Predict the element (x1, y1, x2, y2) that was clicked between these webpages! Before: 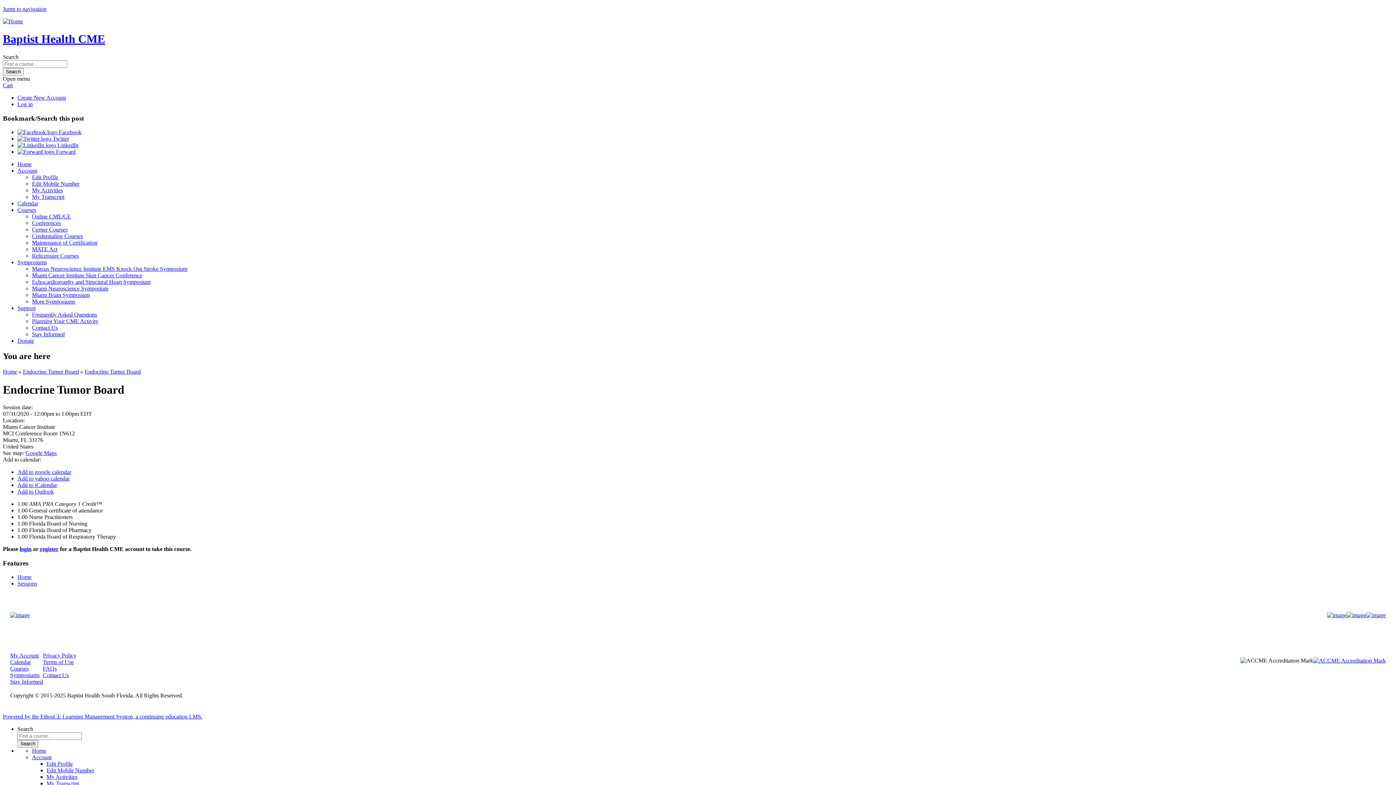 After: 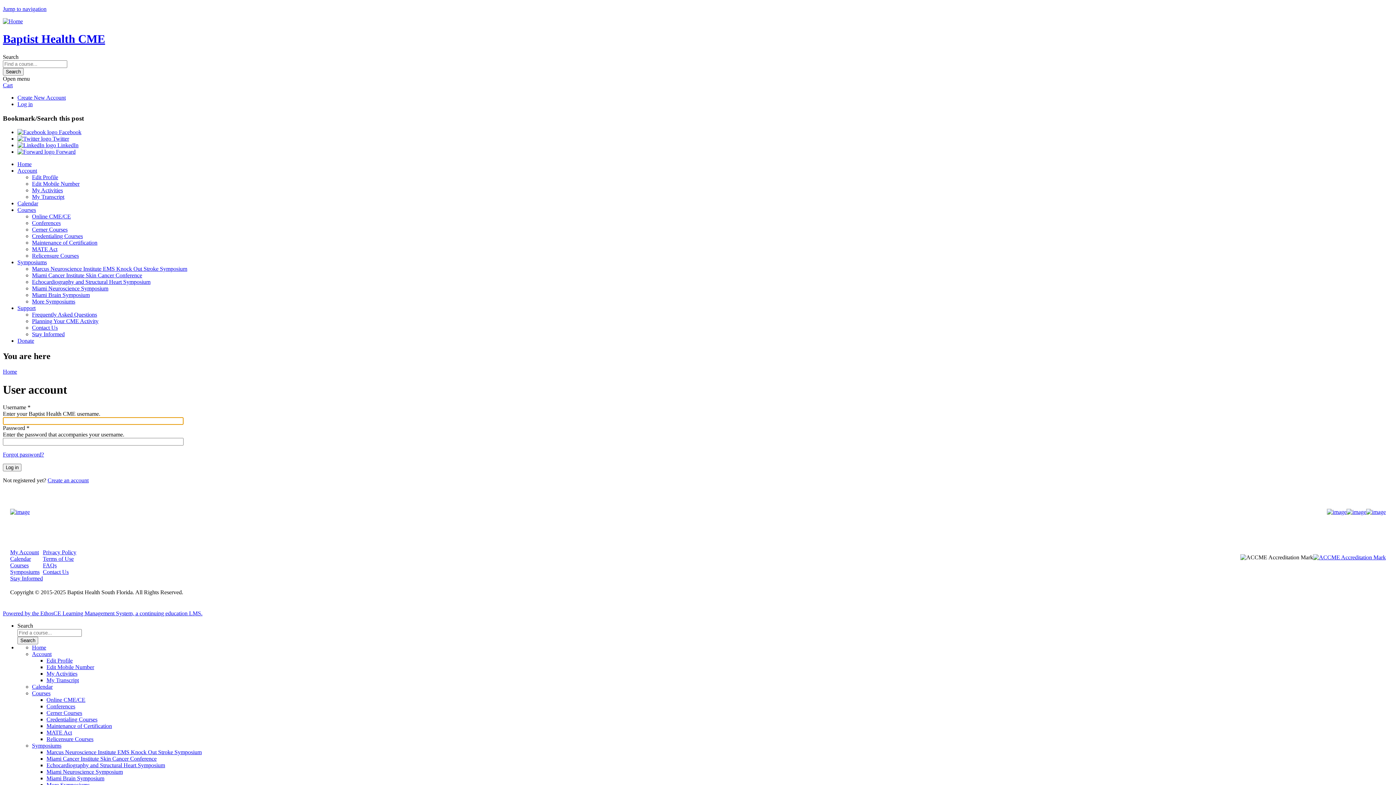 Action: bbox: (17, 167, 37, 173) label: Account